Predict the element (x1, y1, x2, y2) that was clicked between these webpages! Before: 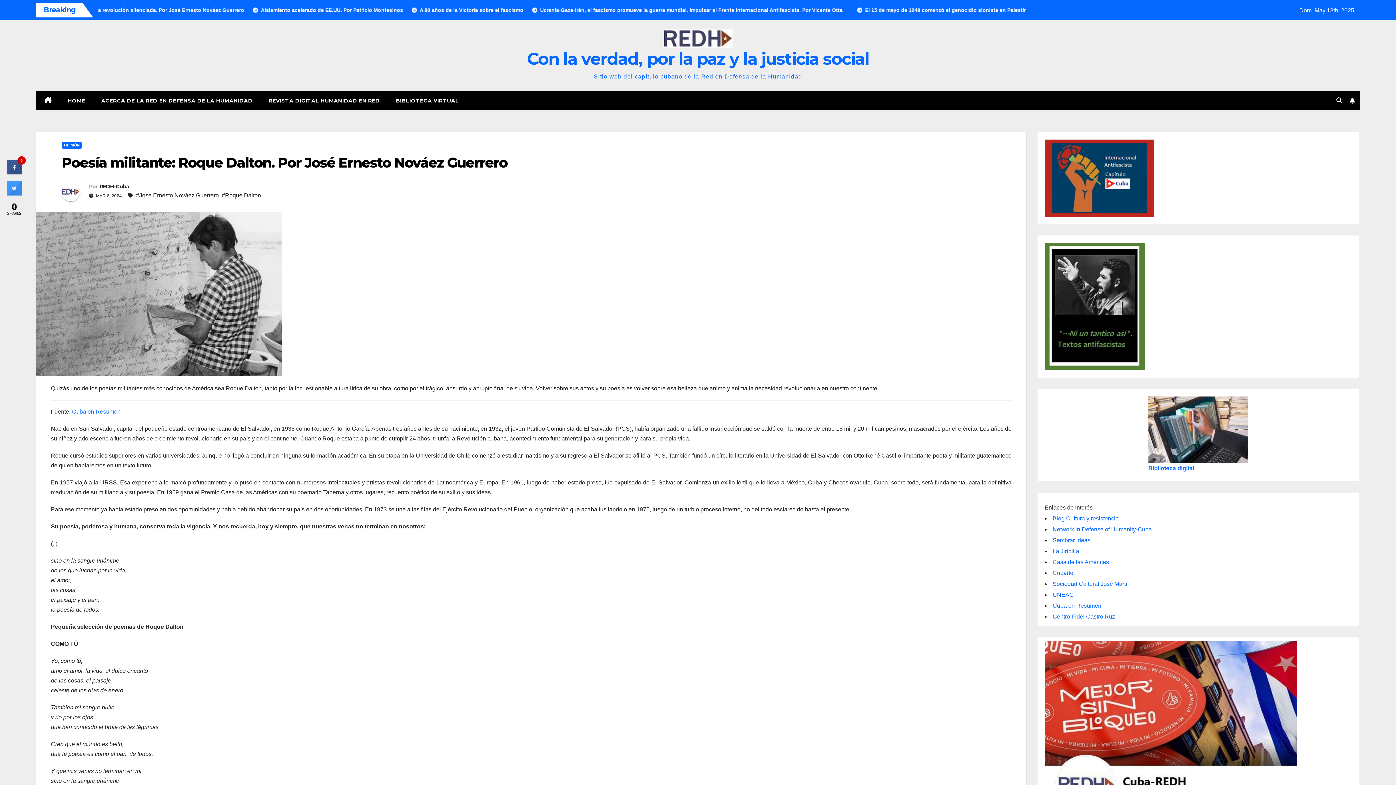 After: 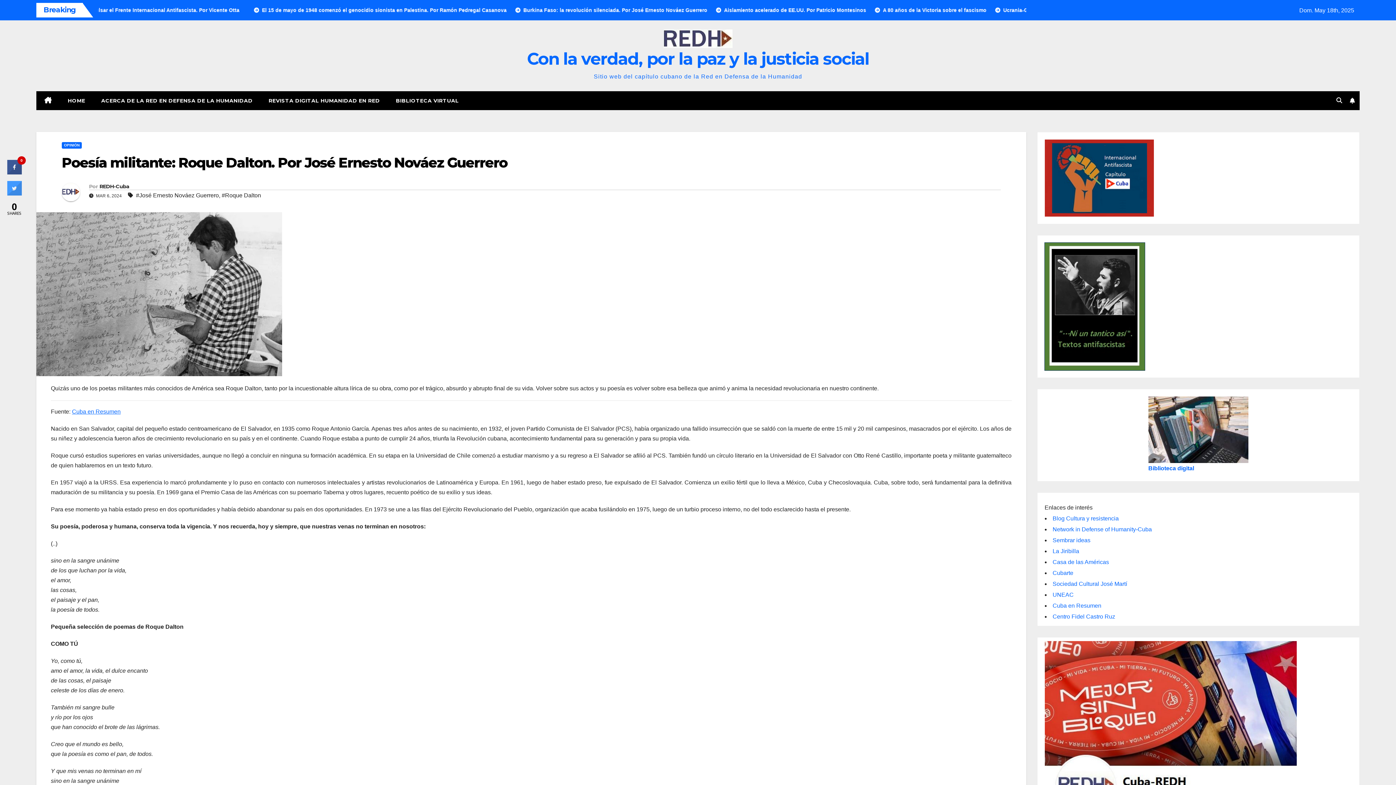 Action: bbox: (1044, 242, 1144, 370)